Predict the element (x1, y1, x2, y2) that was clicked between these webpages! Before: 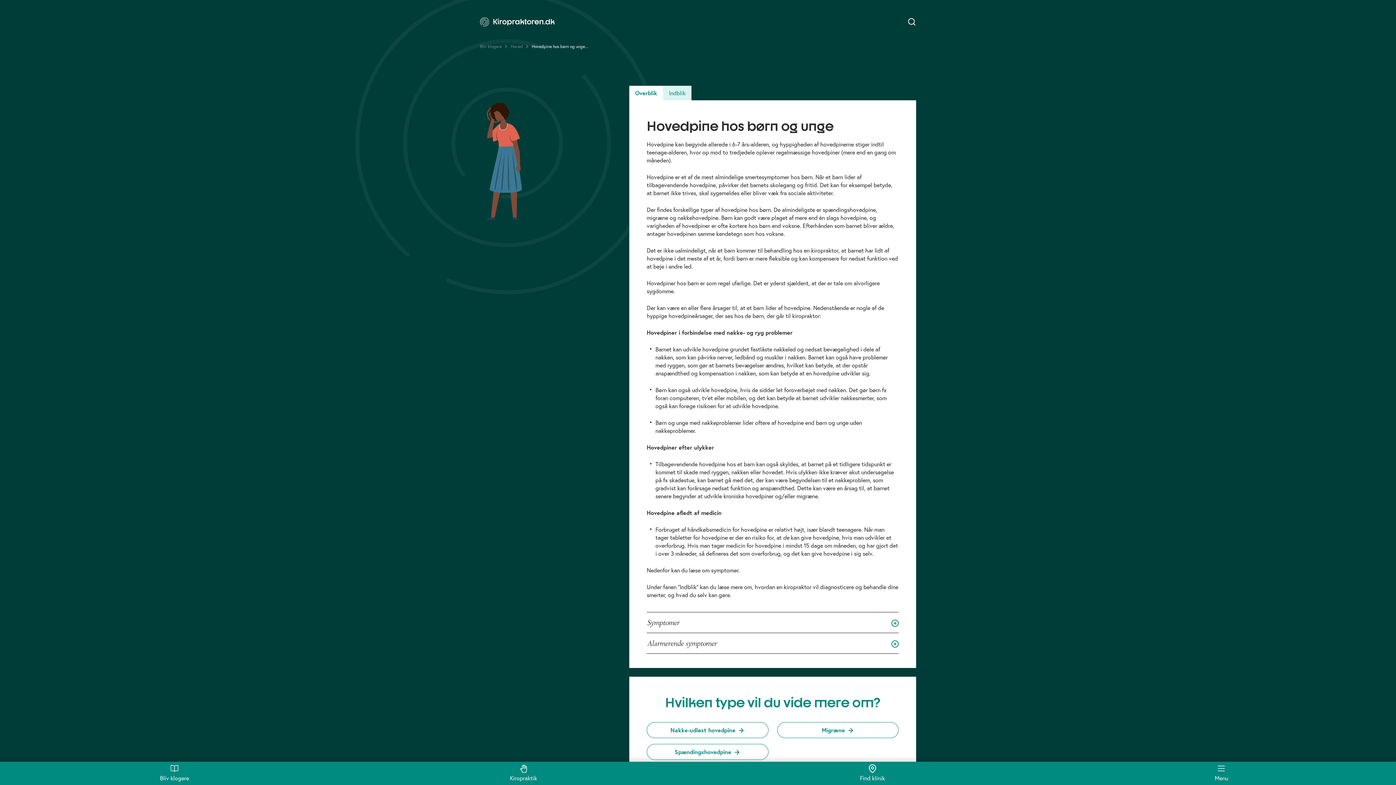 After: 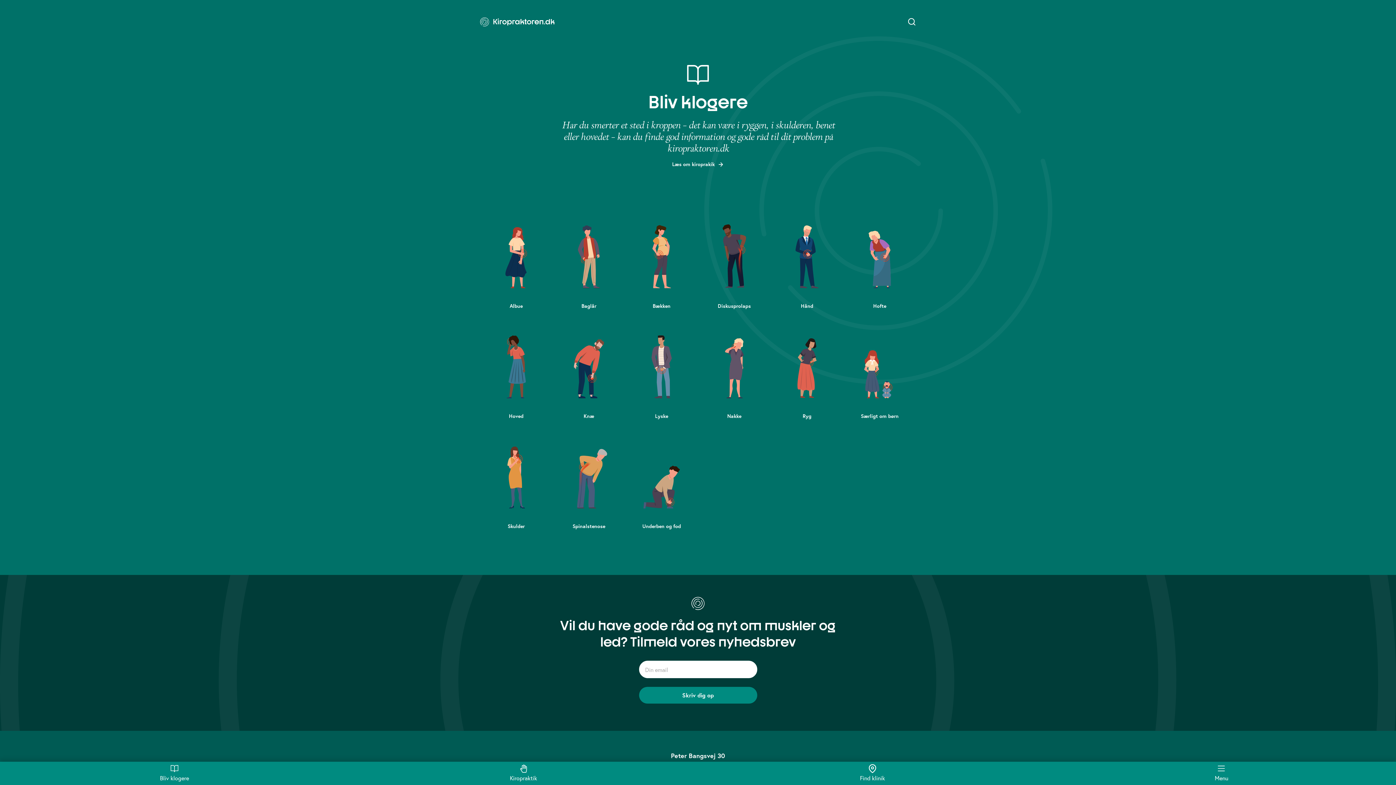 Action: bbox: (156, 762, 192, 785) label: Bliv klogere